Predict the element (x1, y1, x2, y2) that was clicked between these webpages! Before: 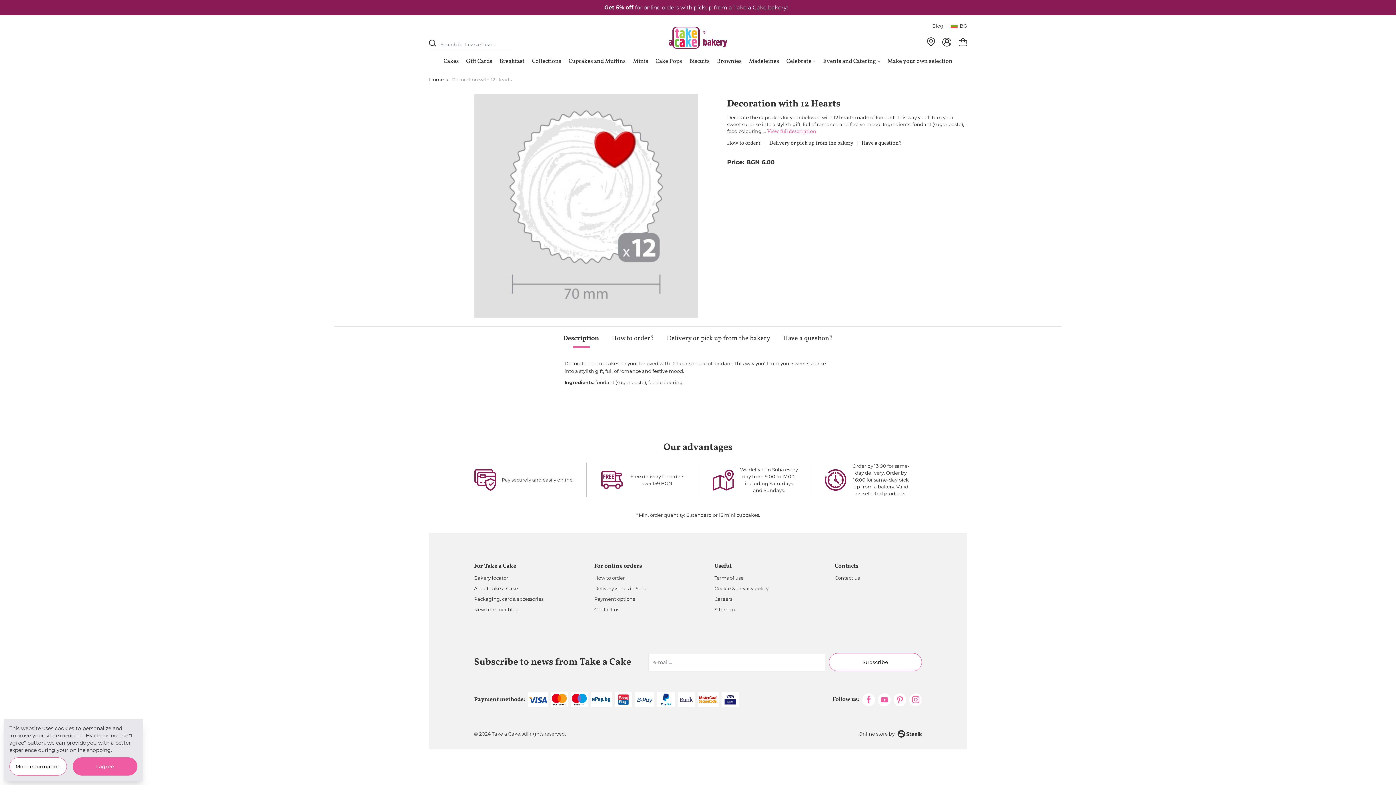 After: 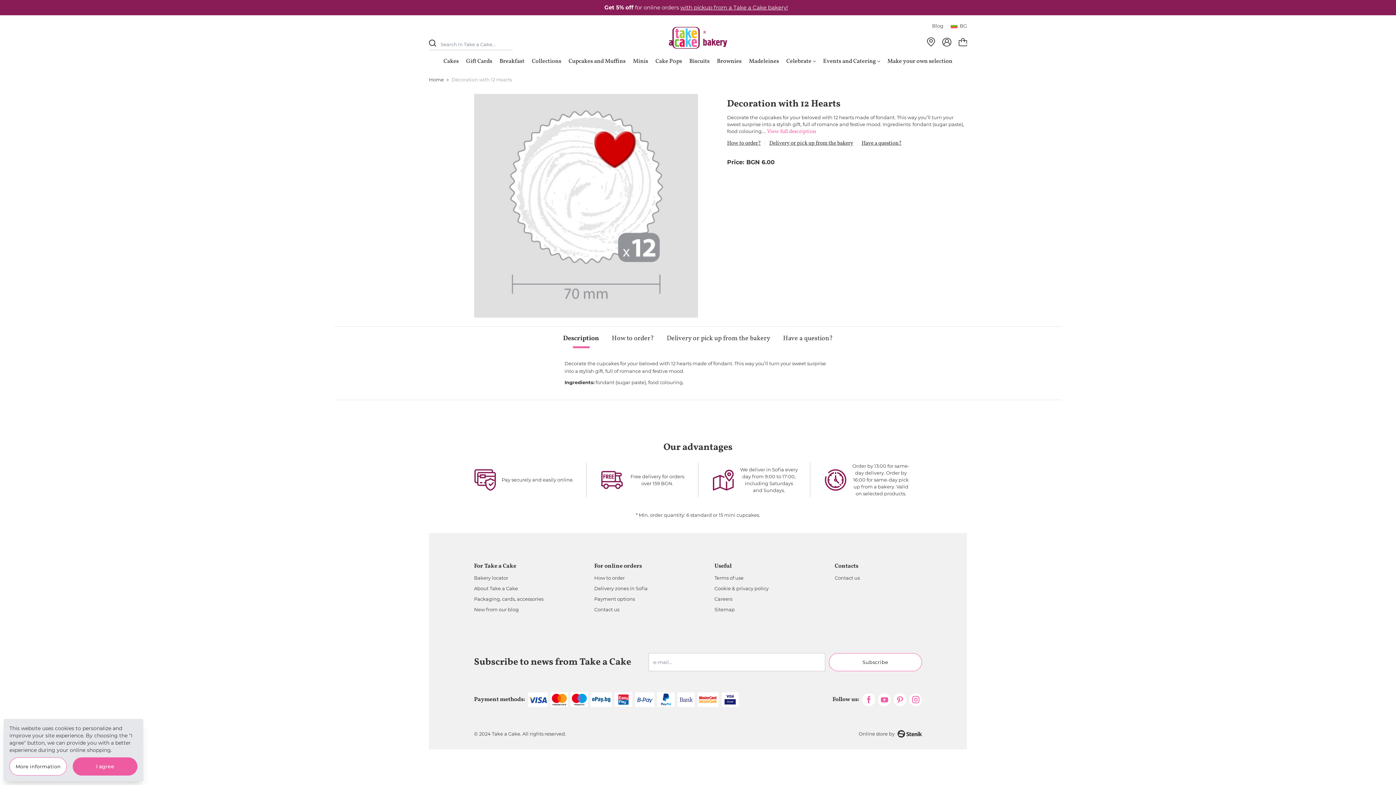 Action: bbox: (862, 693, 875, 706)